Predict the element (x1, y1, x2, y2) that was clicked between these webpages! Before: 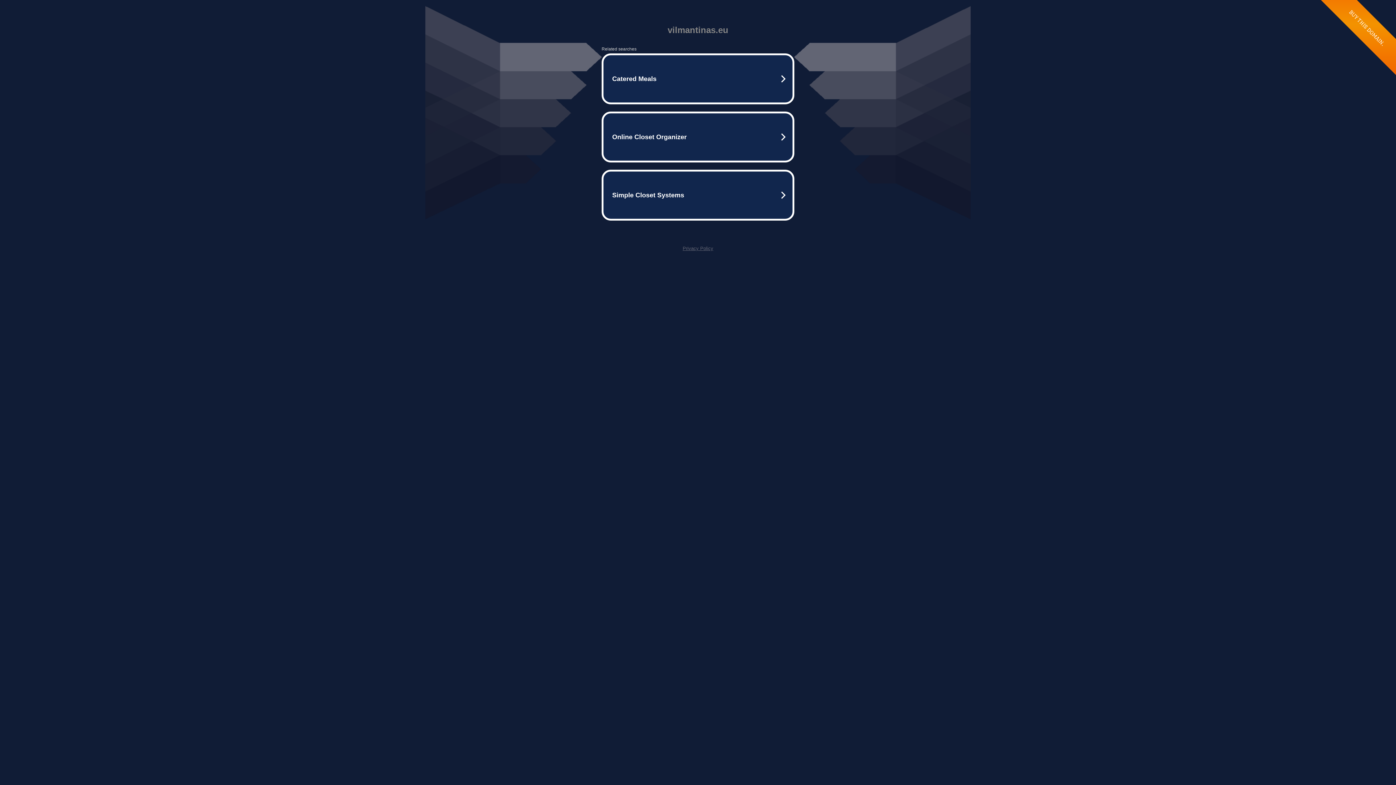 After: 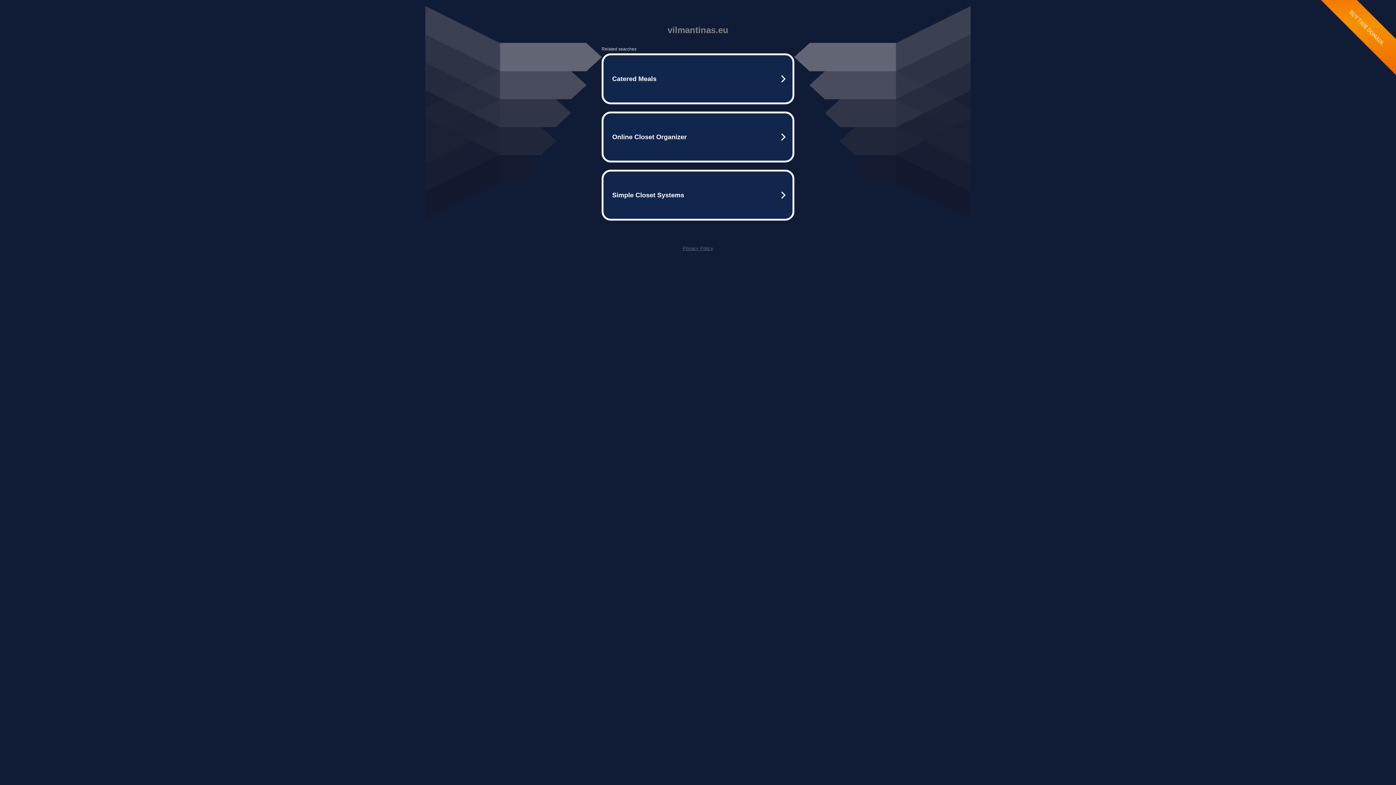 Action: label: Privacy Policy bbox: (682, 245, 713, 251)